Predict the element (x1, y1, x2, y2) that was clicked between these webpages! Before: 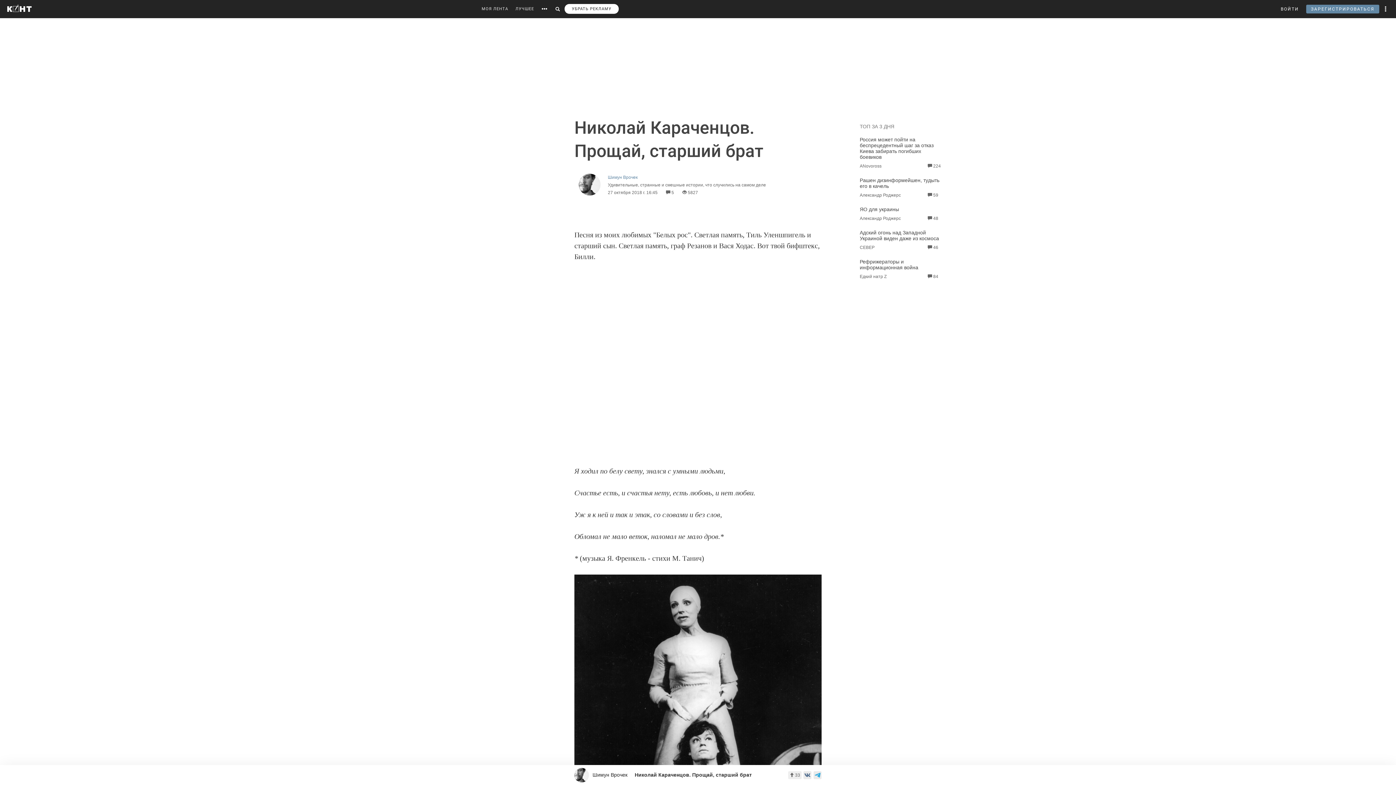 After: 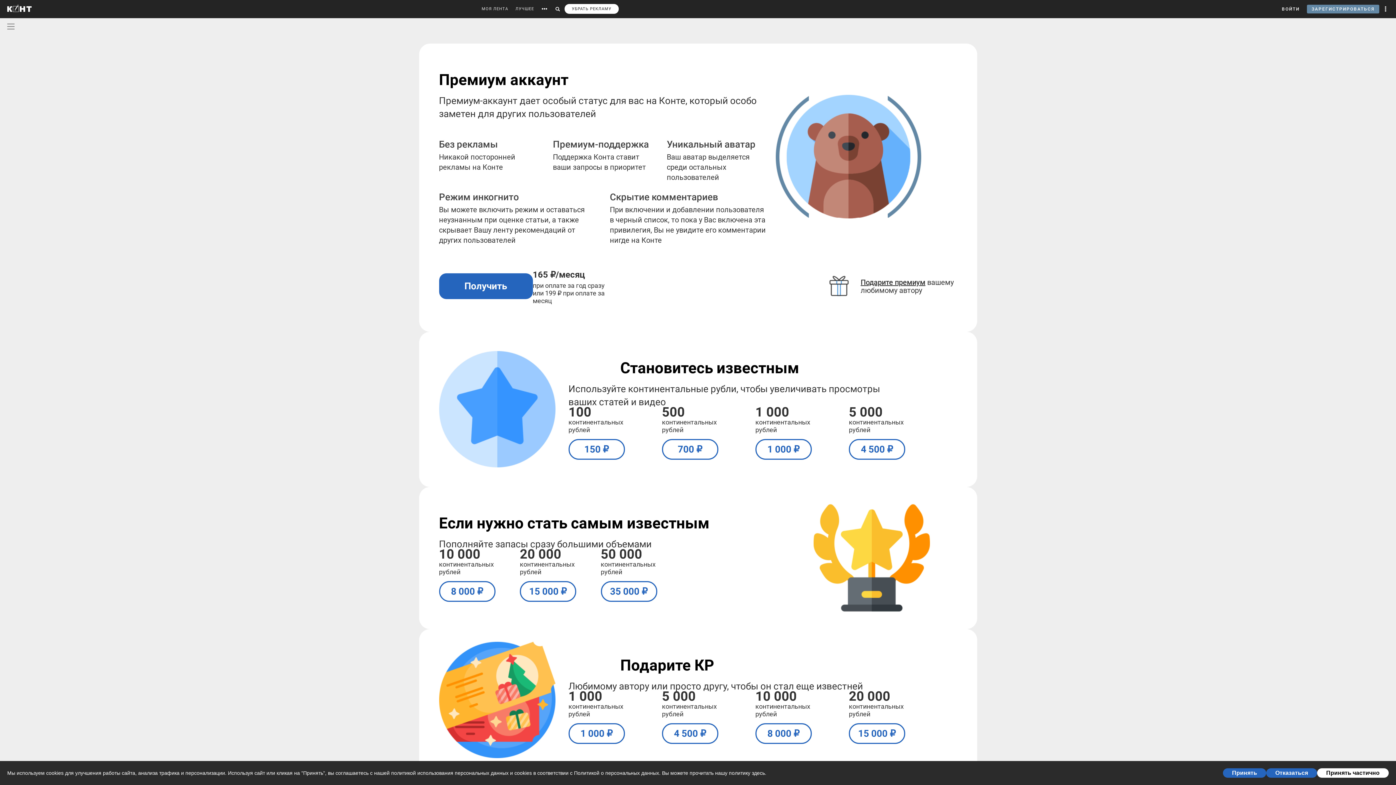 Action: bbox: (564, 4, 618, 13) label: УБРАТЬ РЕКЛАМУ